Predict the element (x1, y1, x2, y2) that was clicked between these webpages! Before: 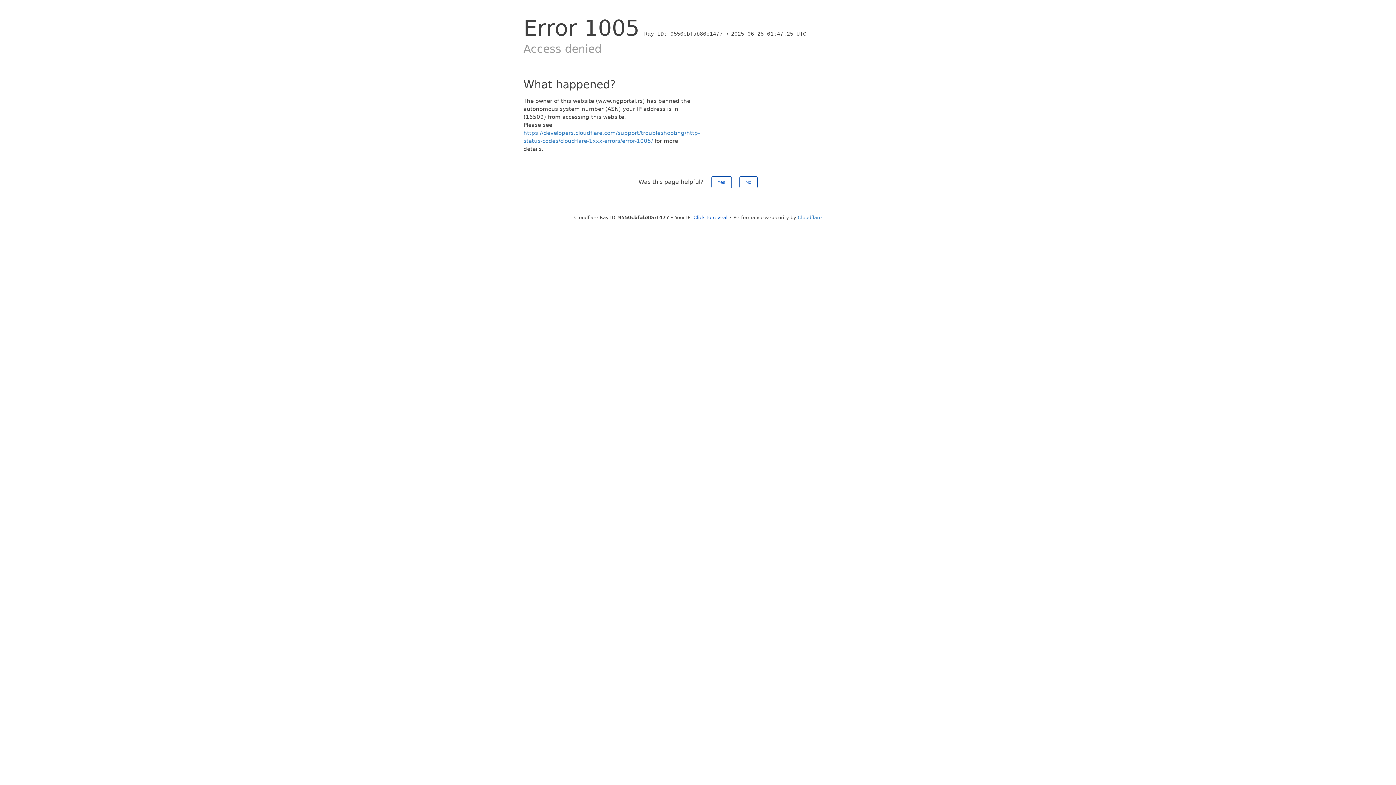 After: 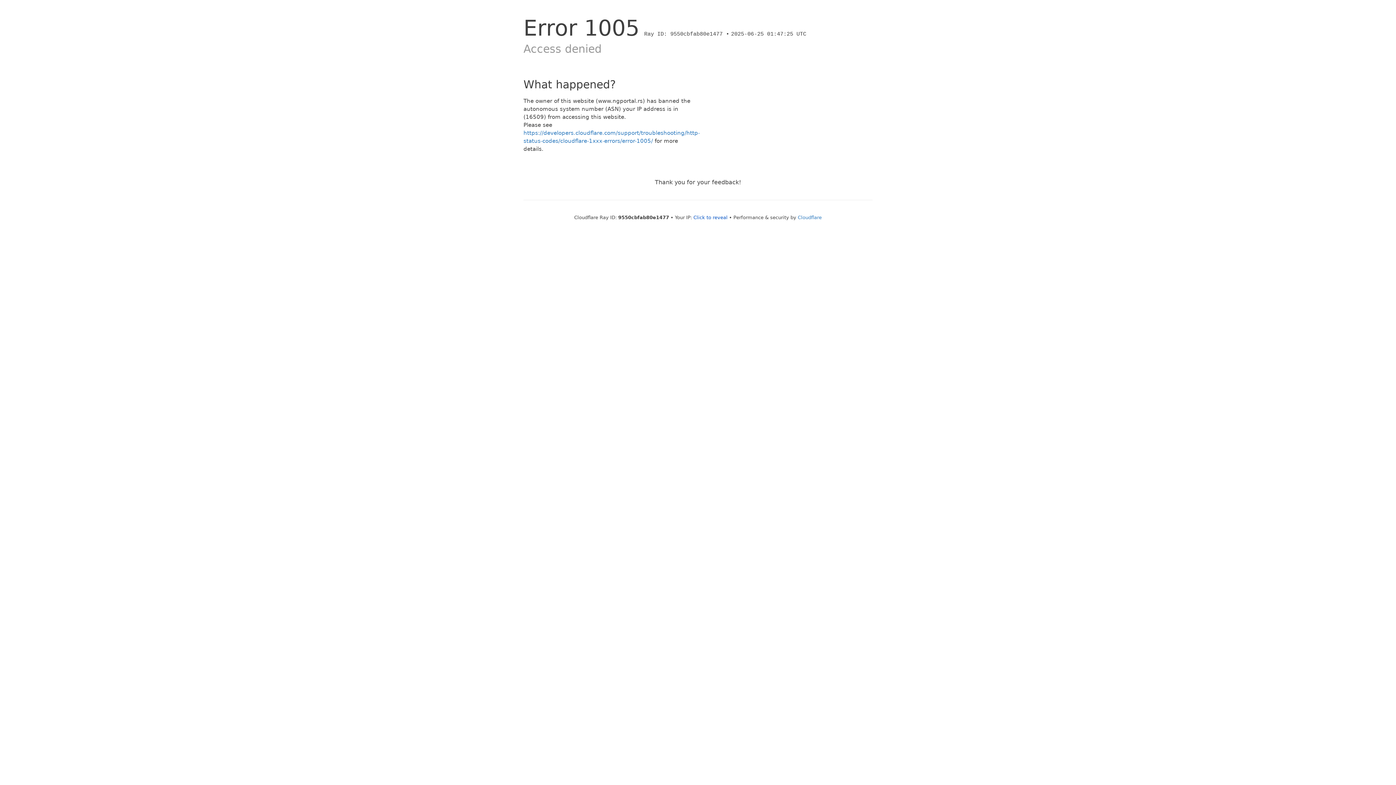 Action: bbox: (711, 176, 731, 188) label: Yes